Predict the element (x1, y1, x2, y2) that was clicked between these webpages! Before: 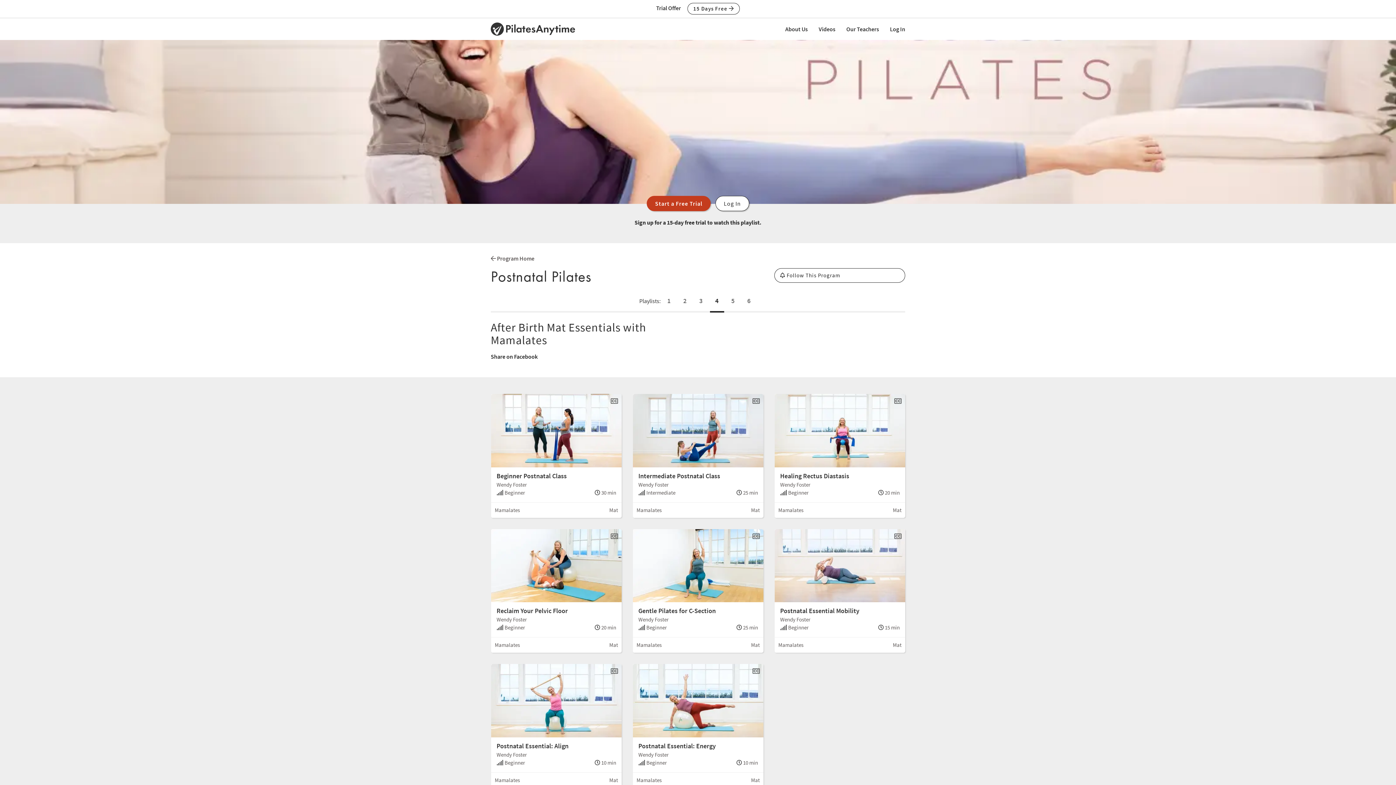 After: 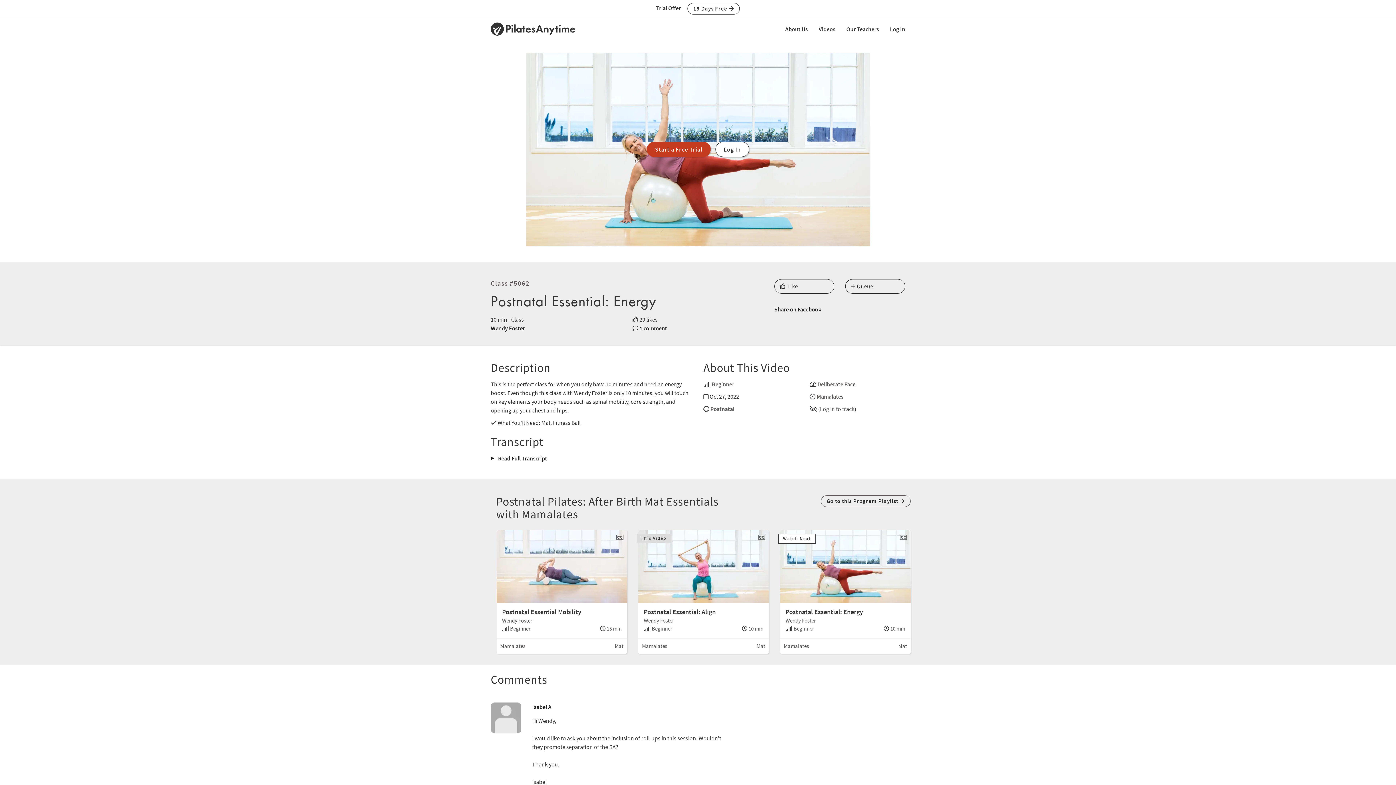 Action: bbox: (632, 664, 763, 788) label: Postnatal Essential: Energy
Wendy Foster
 Beginner
 10 min
Mamalates
Mat